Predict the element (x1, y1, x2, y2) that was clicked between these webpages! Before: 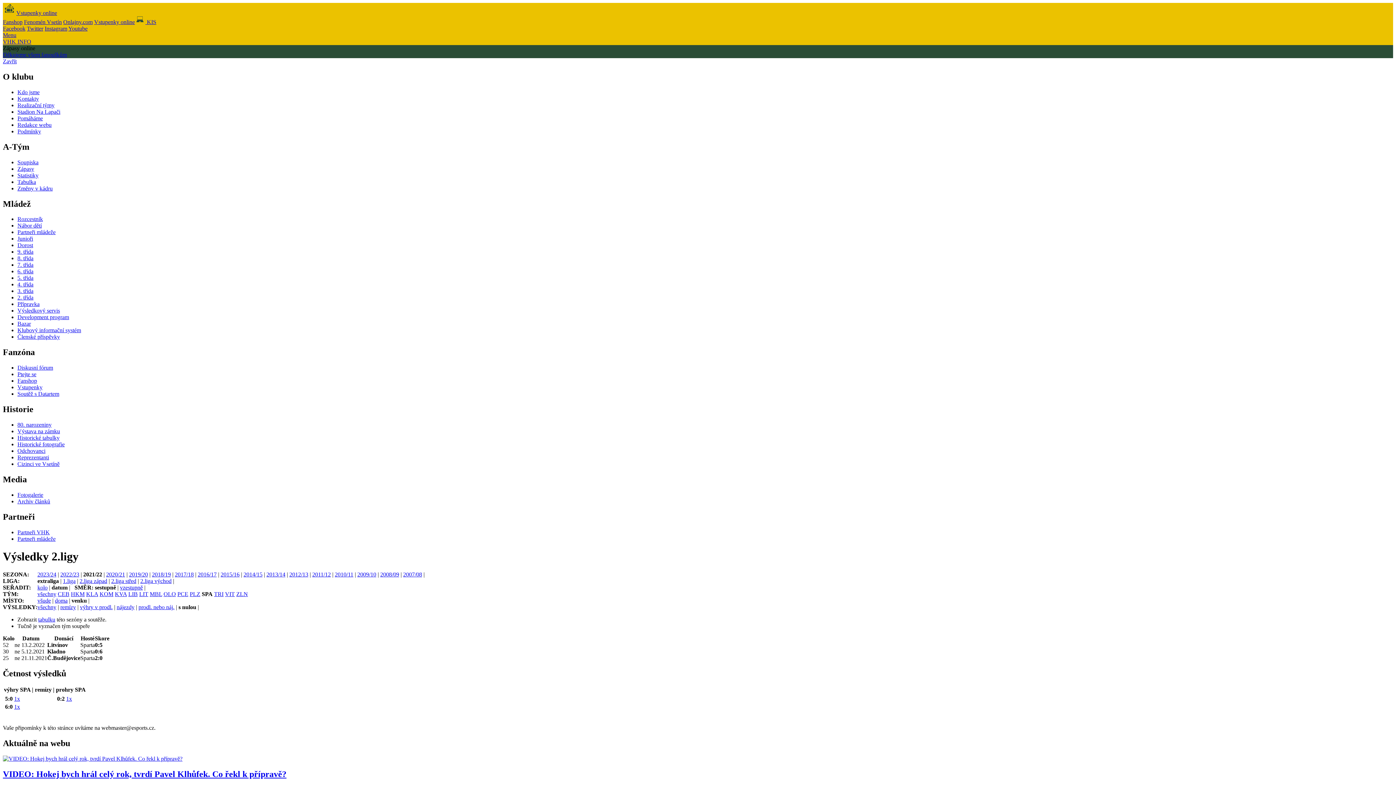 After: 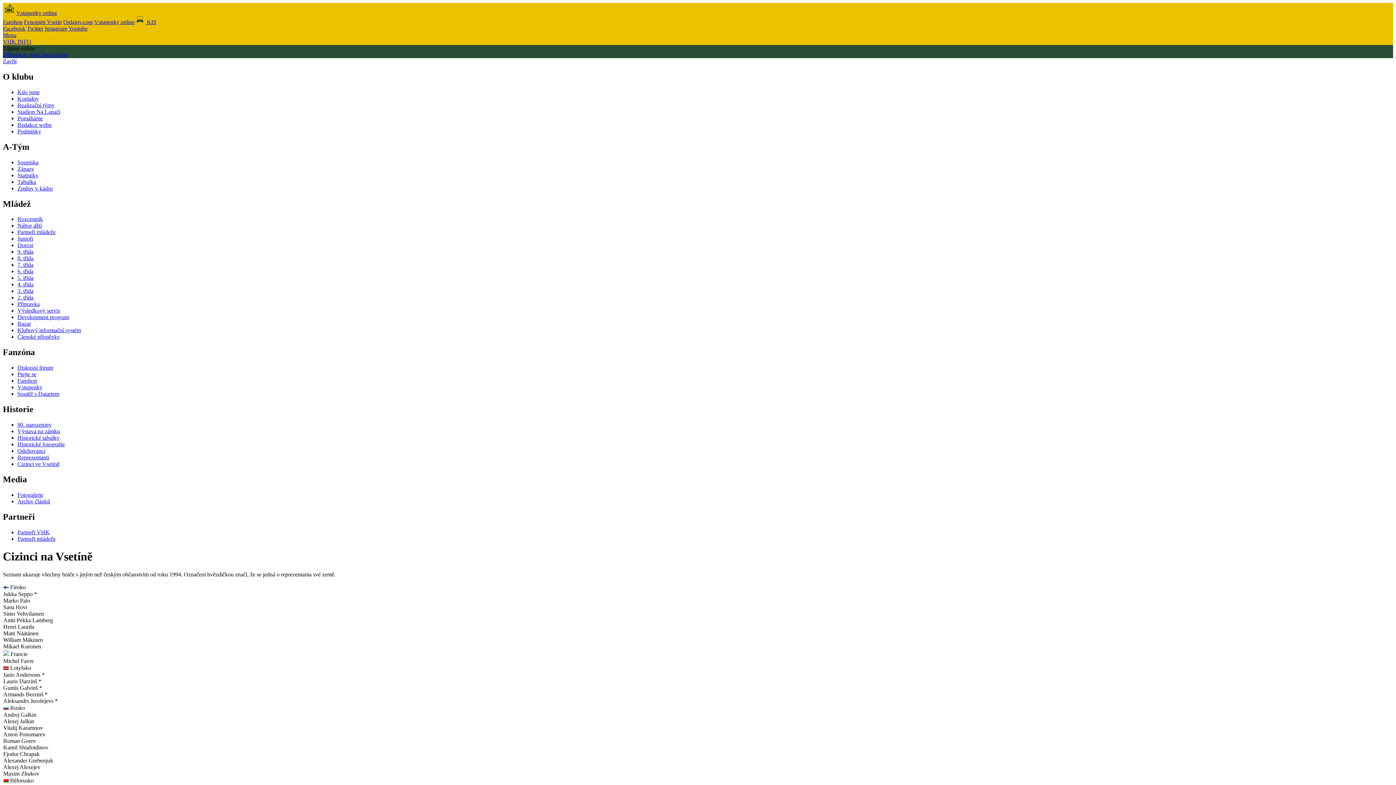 Action: bbox: (17, 461, 59, 467) label: Cizinci ve Vsetíně